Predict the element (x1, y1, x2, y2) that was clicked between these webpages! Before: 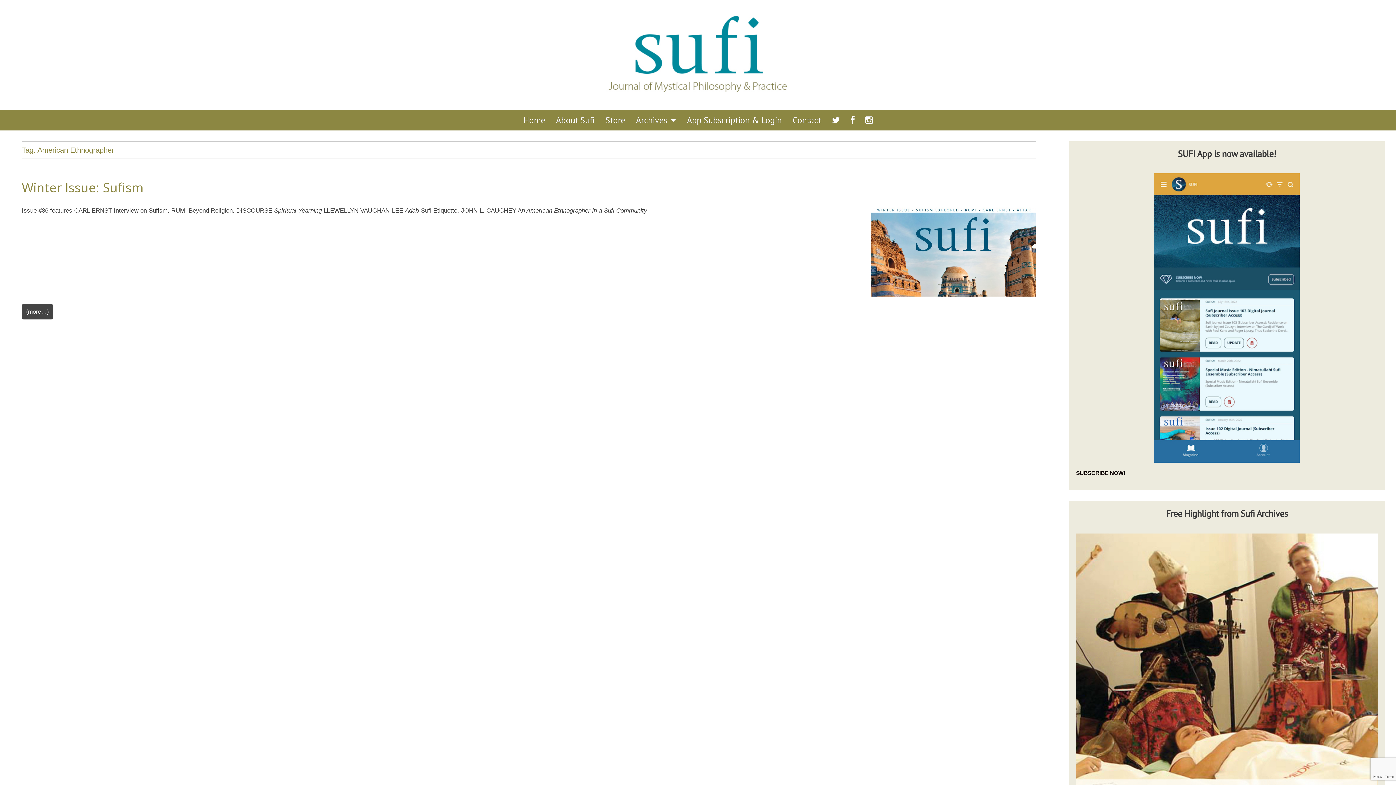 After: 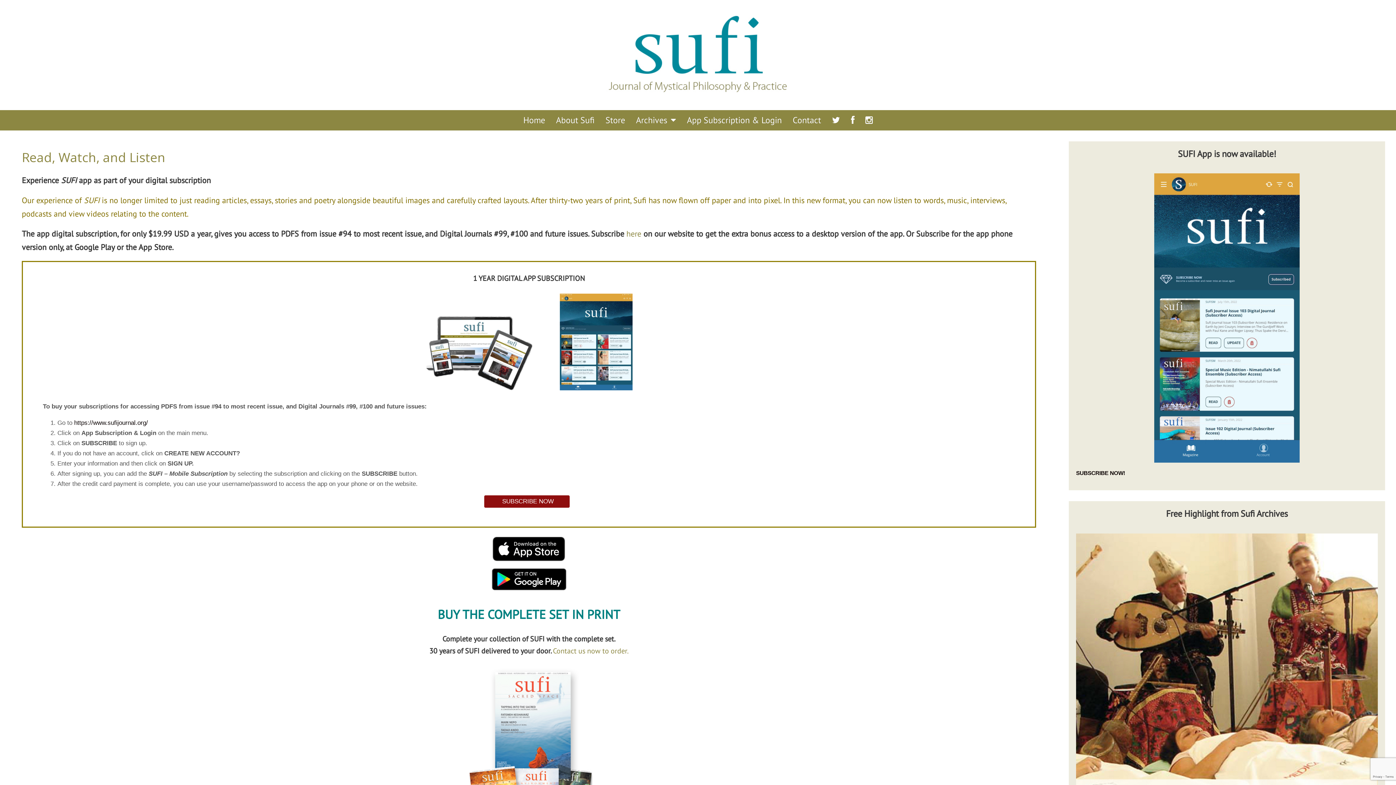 Action: label: Store bbox: (600, 110, 630, 130)